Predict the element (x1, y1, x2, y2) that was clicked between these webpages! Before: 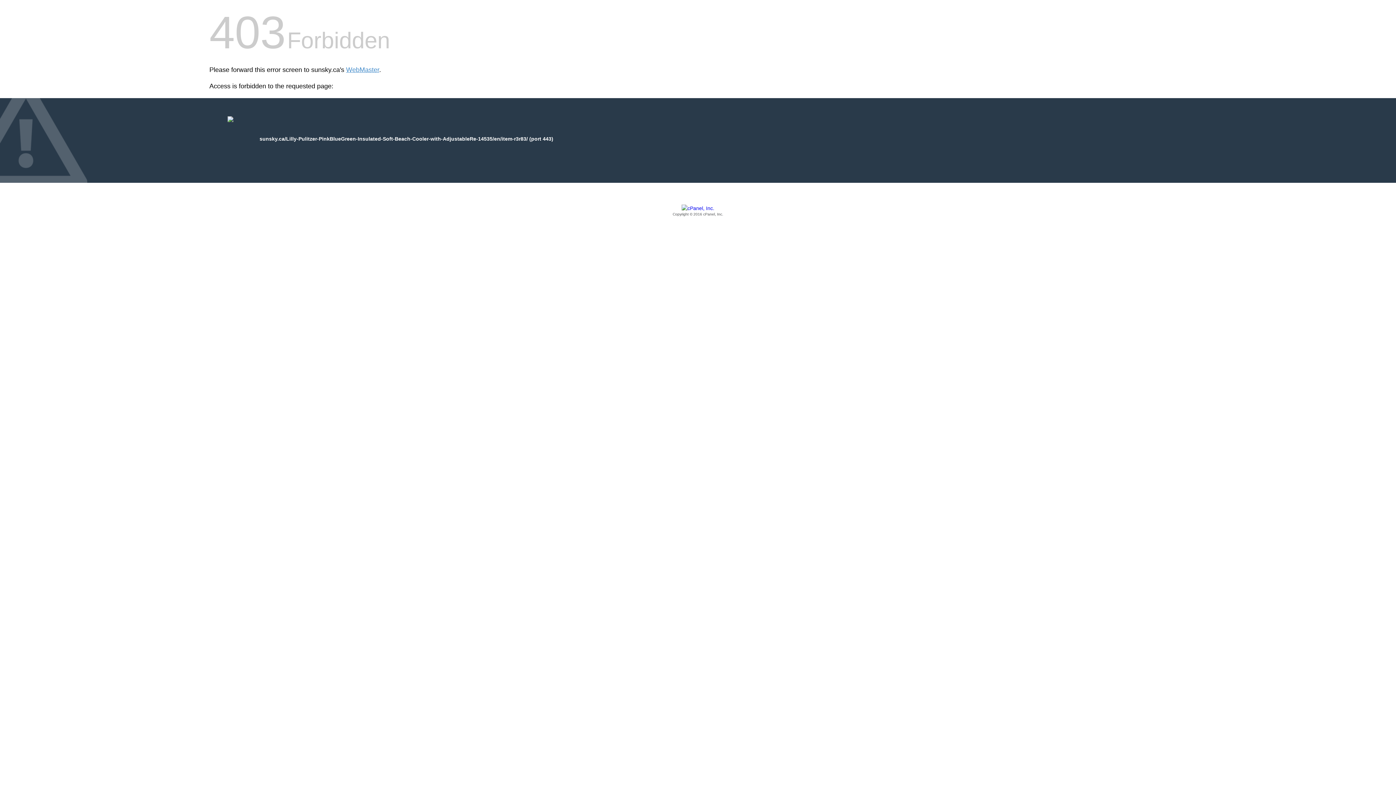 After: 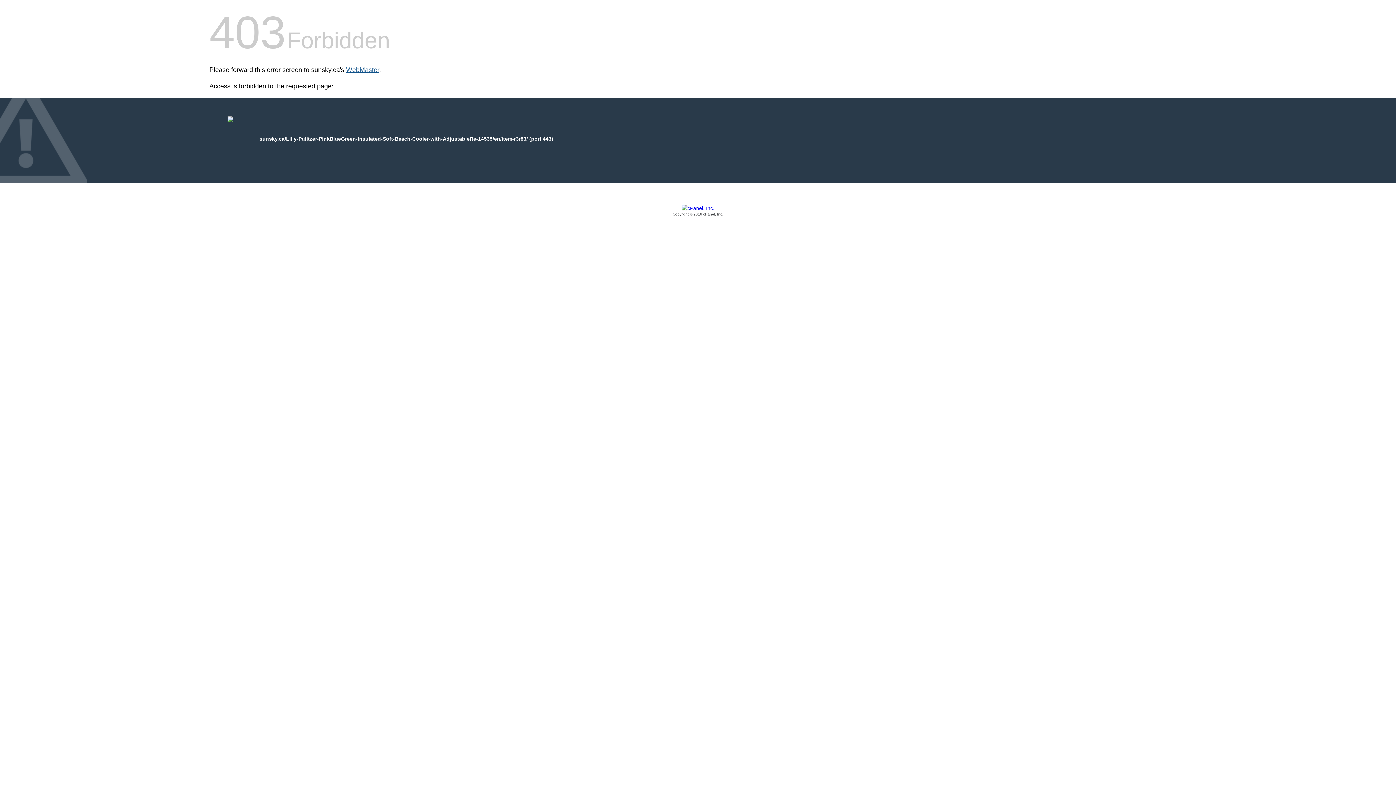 Action: bbox: (346, 66, 379, 73) label: WebMaster